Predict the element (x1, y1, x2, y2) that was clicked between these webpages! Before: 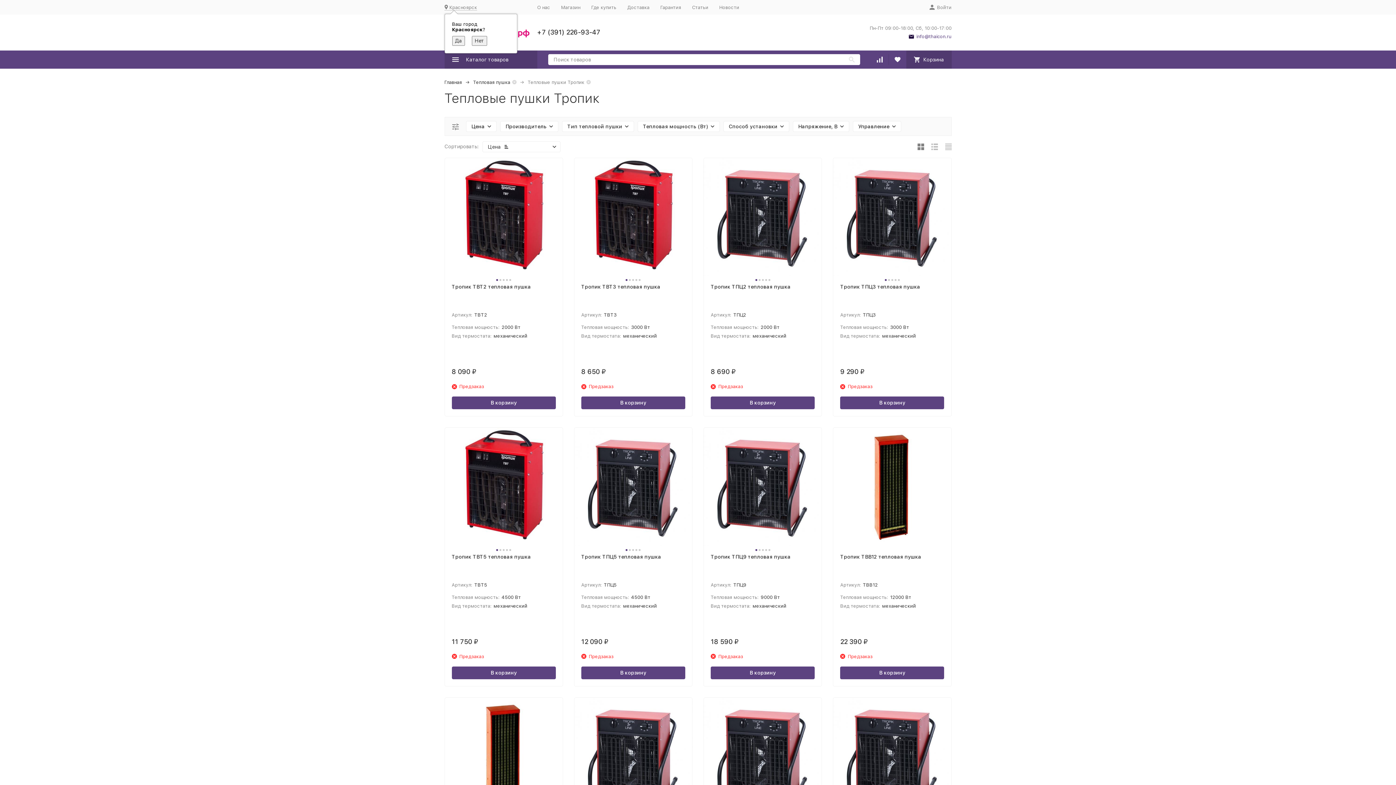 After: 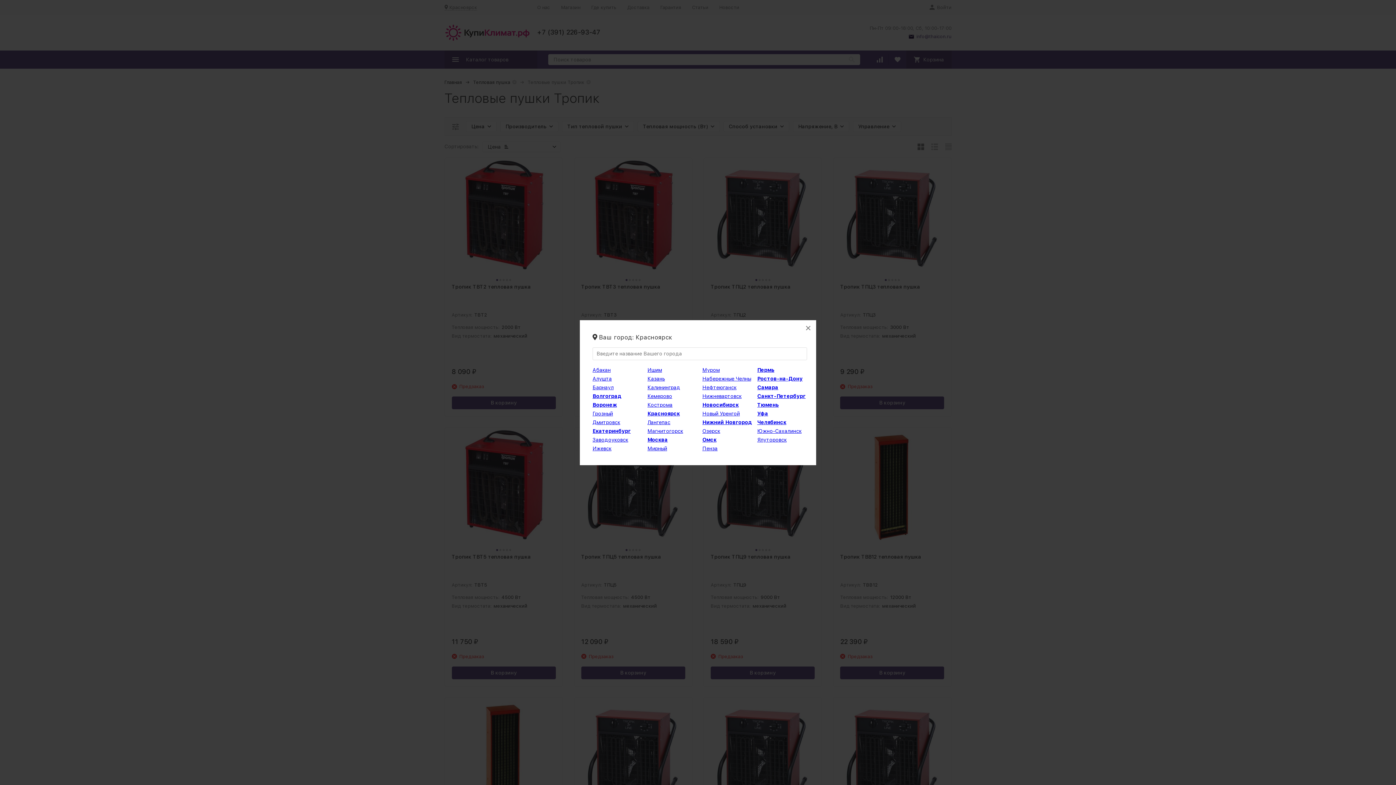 Action: label:  Красноярск bbox: (444, 4, 477, 10)